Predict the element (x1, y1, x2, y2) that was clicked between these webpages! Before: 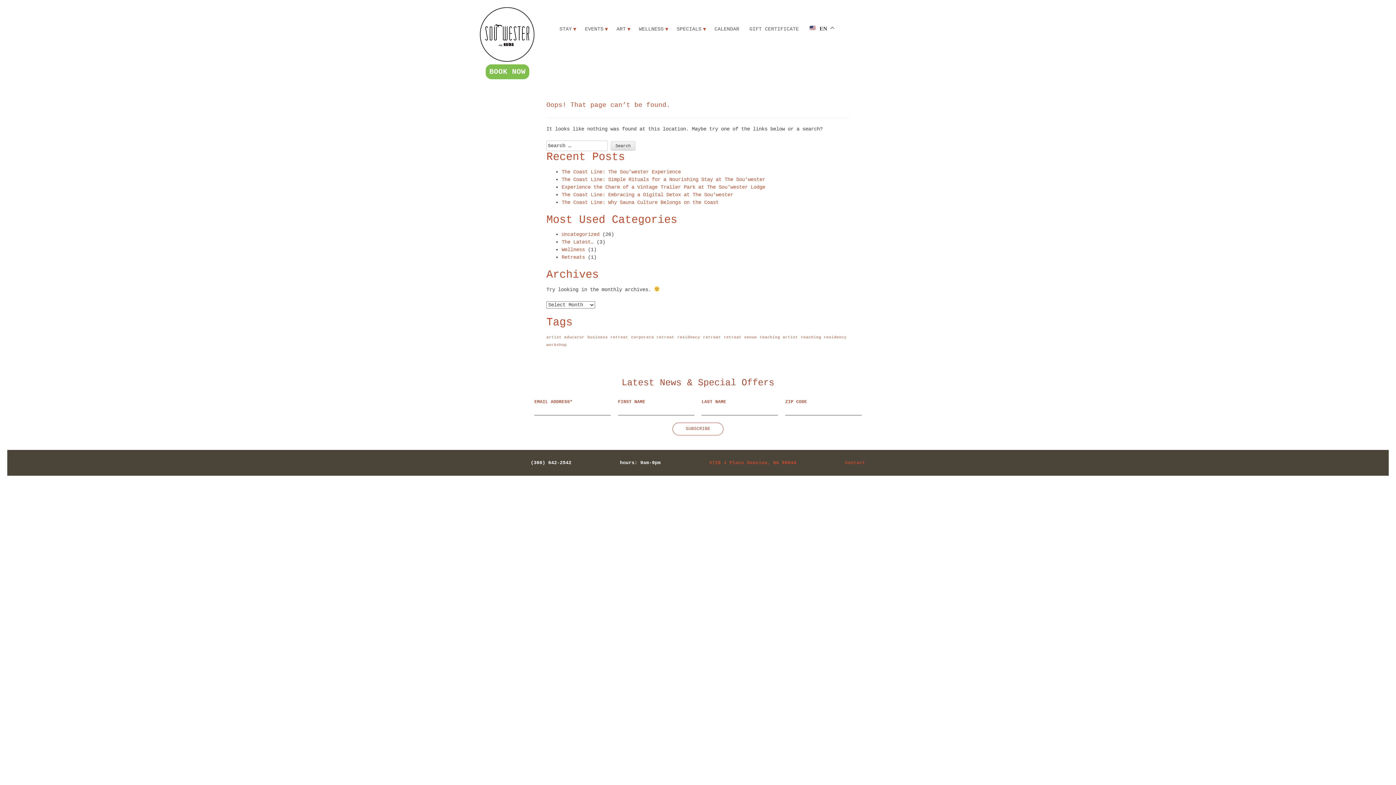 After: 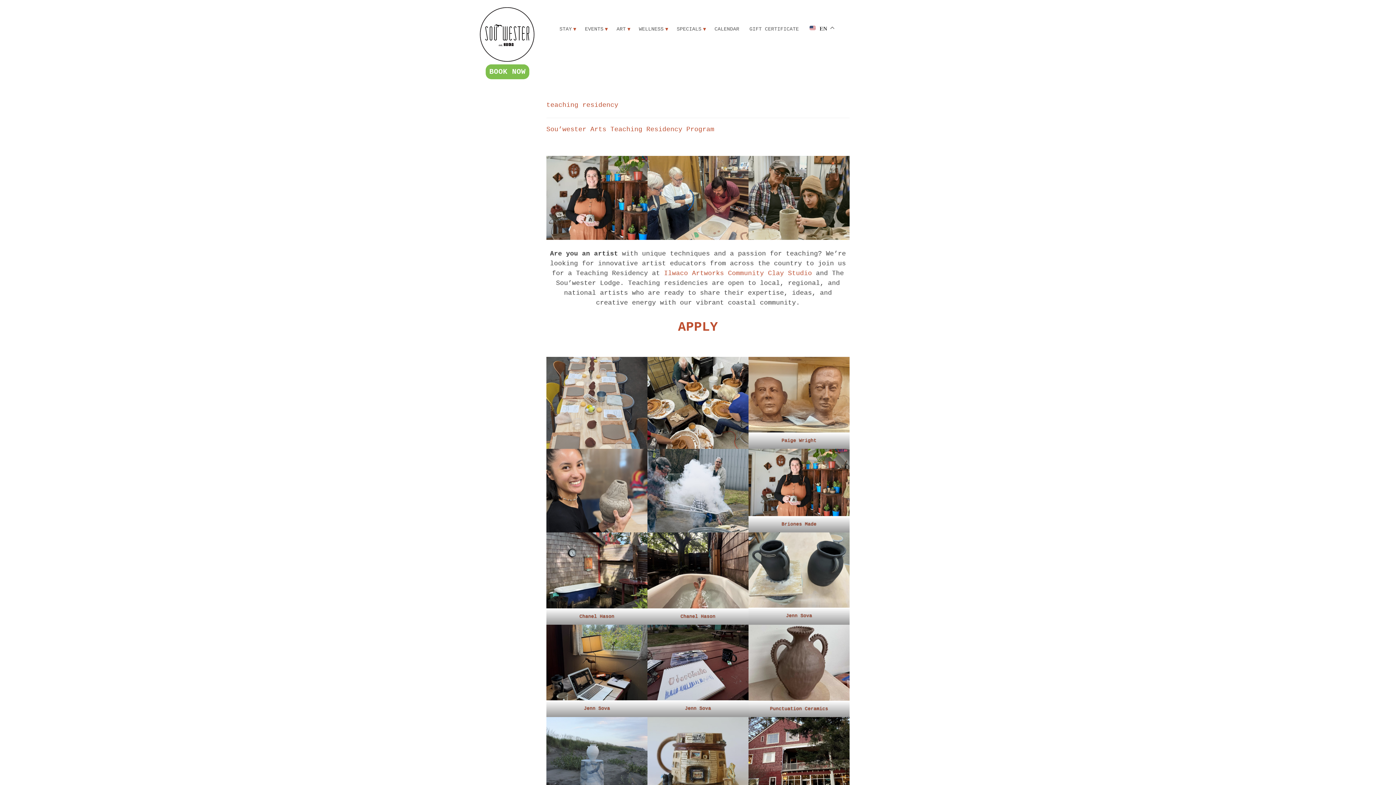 Action: label: teaching residency (1 item) bbox: (801, 335, 846, 339)